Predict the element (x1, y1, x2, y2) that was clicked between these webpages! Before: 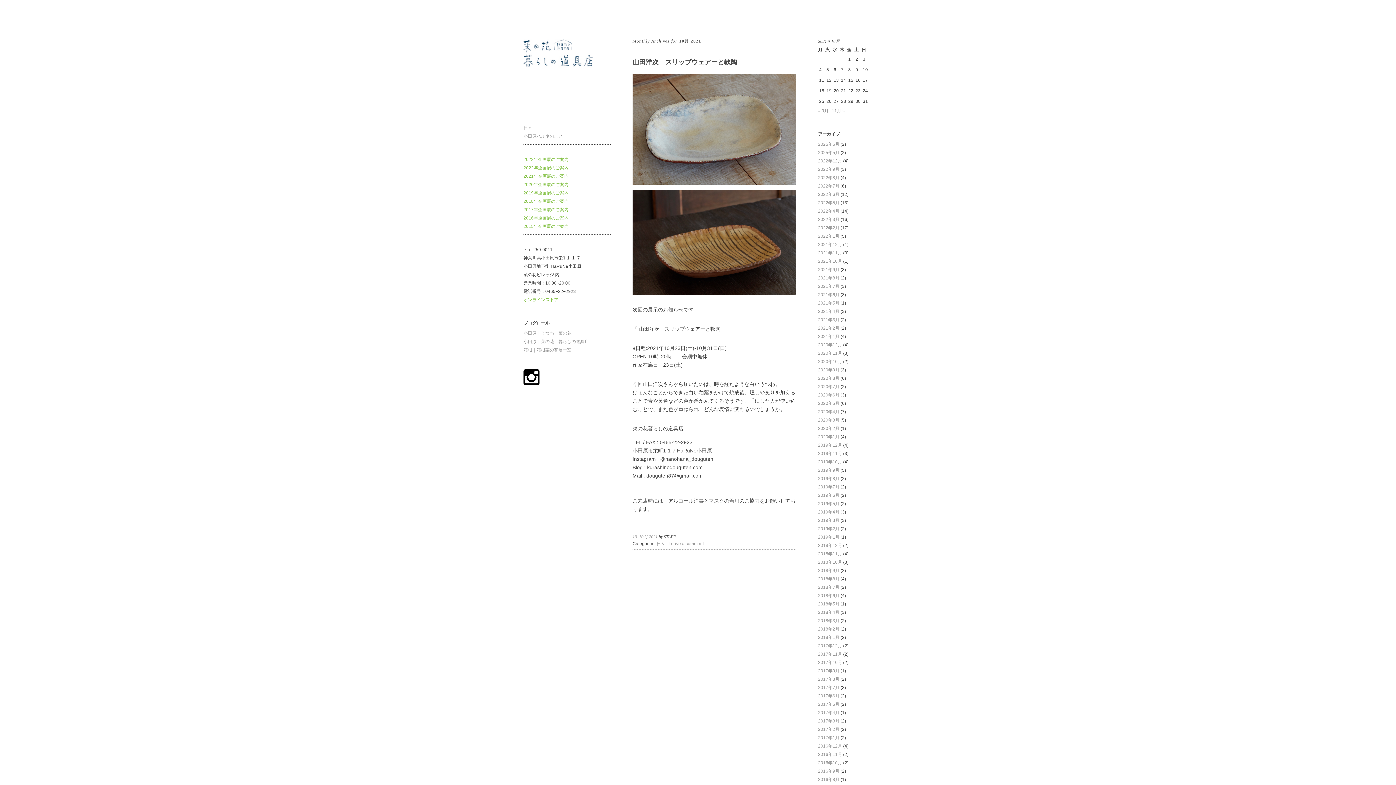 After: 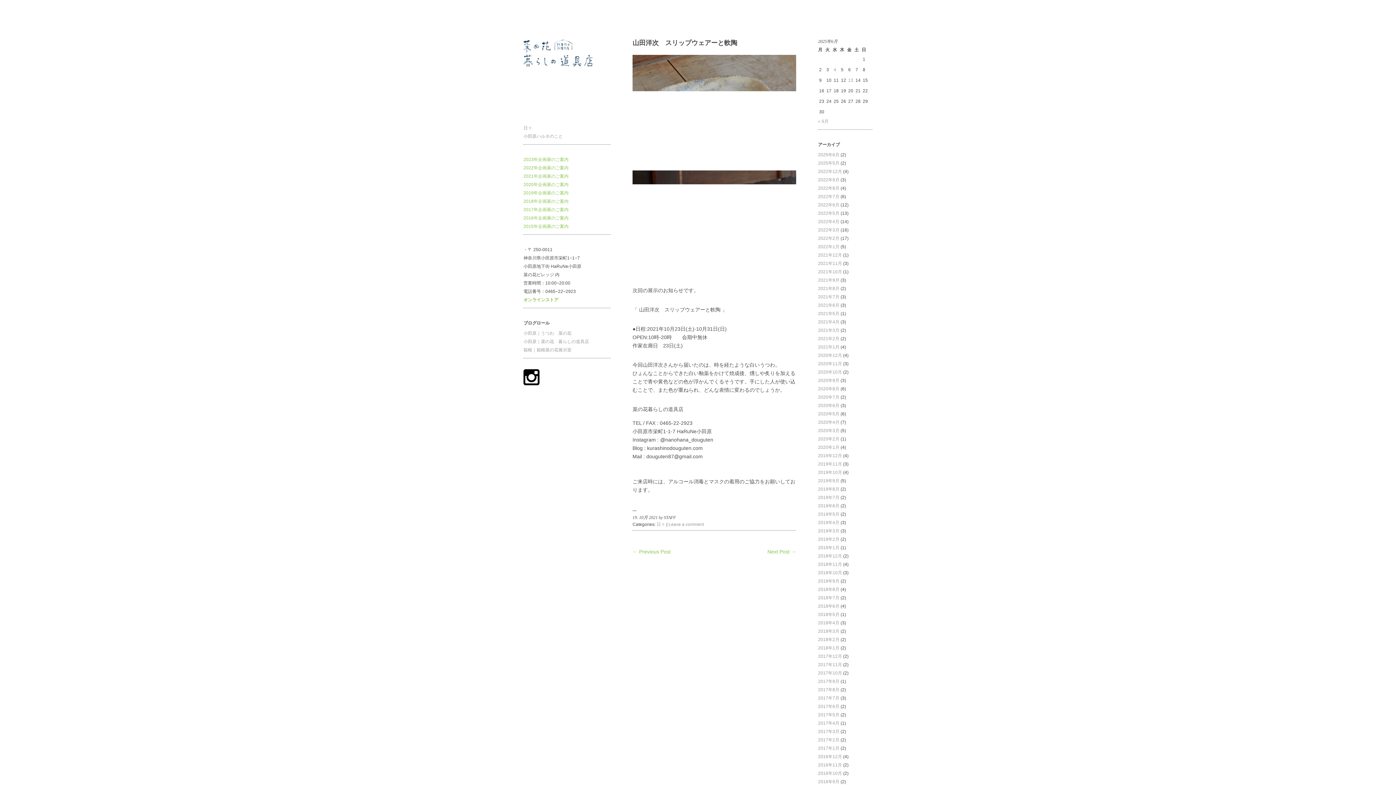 Action: bbox: (632, 58, 737, 65) label: 山田洋次　スリップウェアーと軟陶